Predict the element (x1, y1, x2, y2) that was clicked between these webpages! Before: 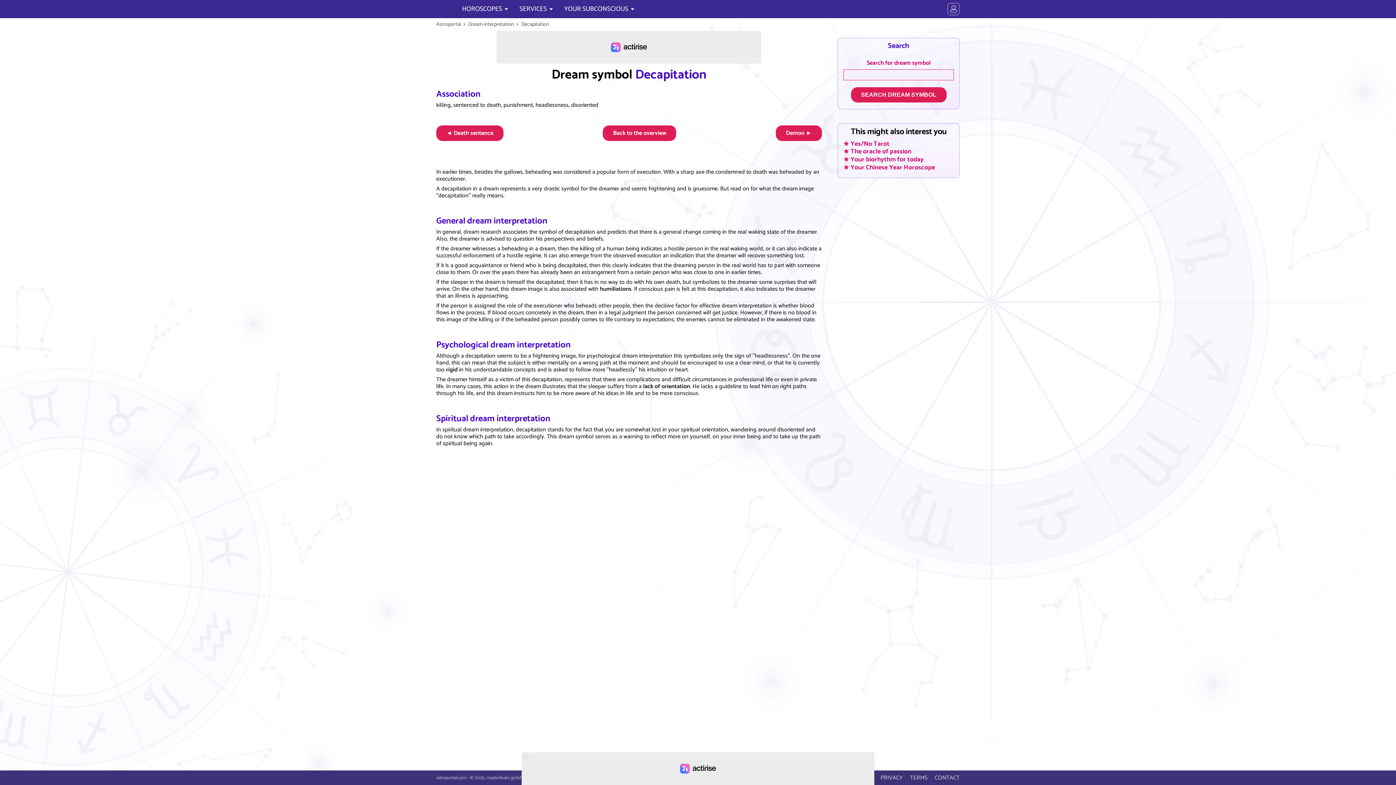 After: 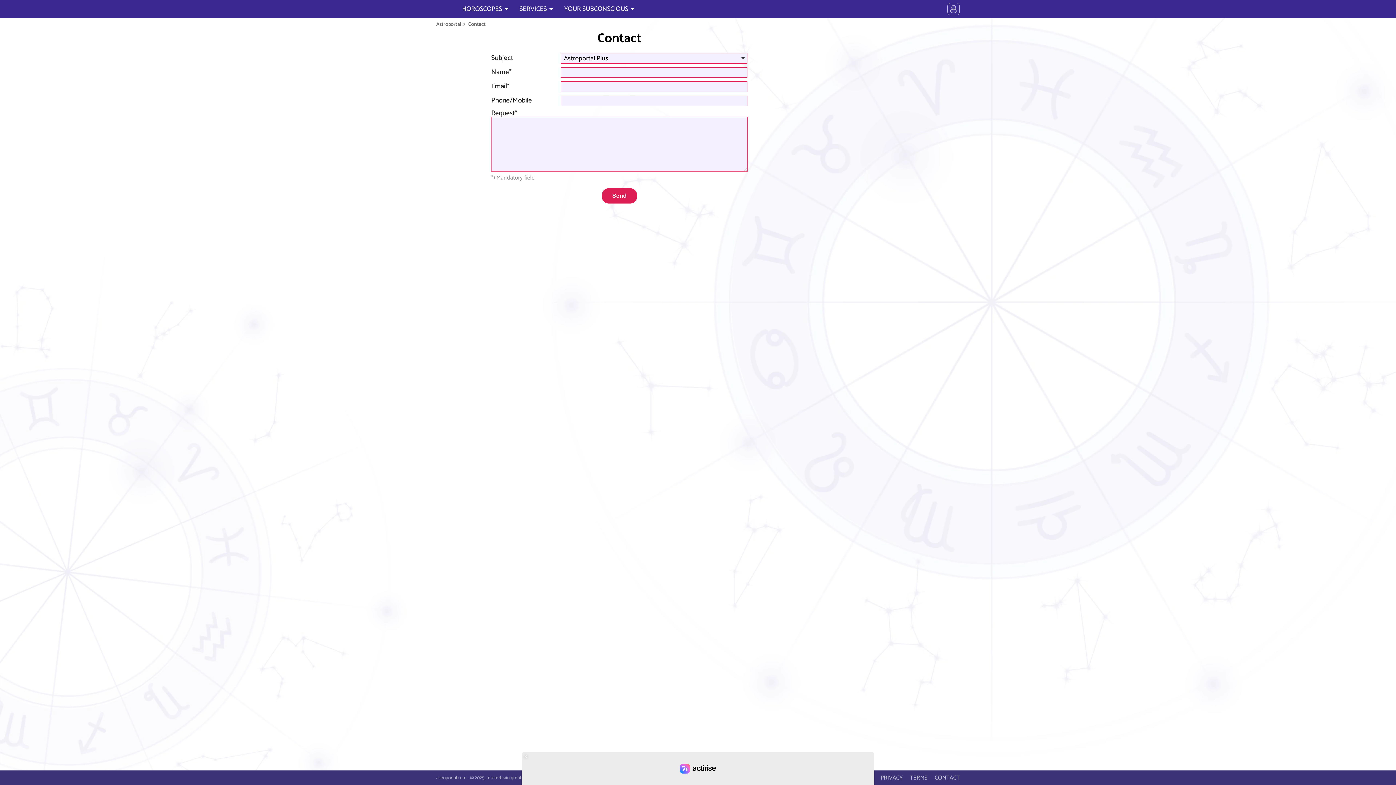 Action: label: CONTACT bbox: (934, 774, 960, 781)